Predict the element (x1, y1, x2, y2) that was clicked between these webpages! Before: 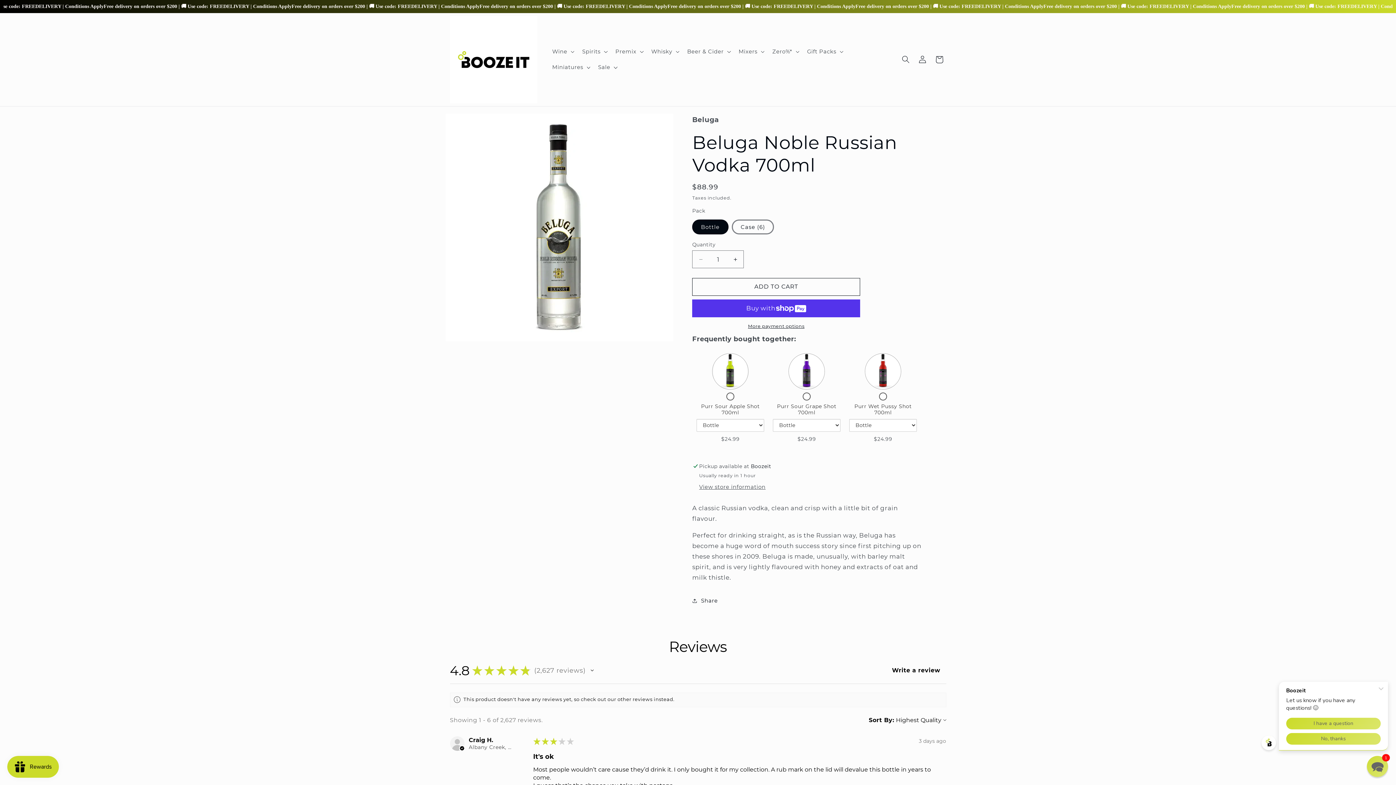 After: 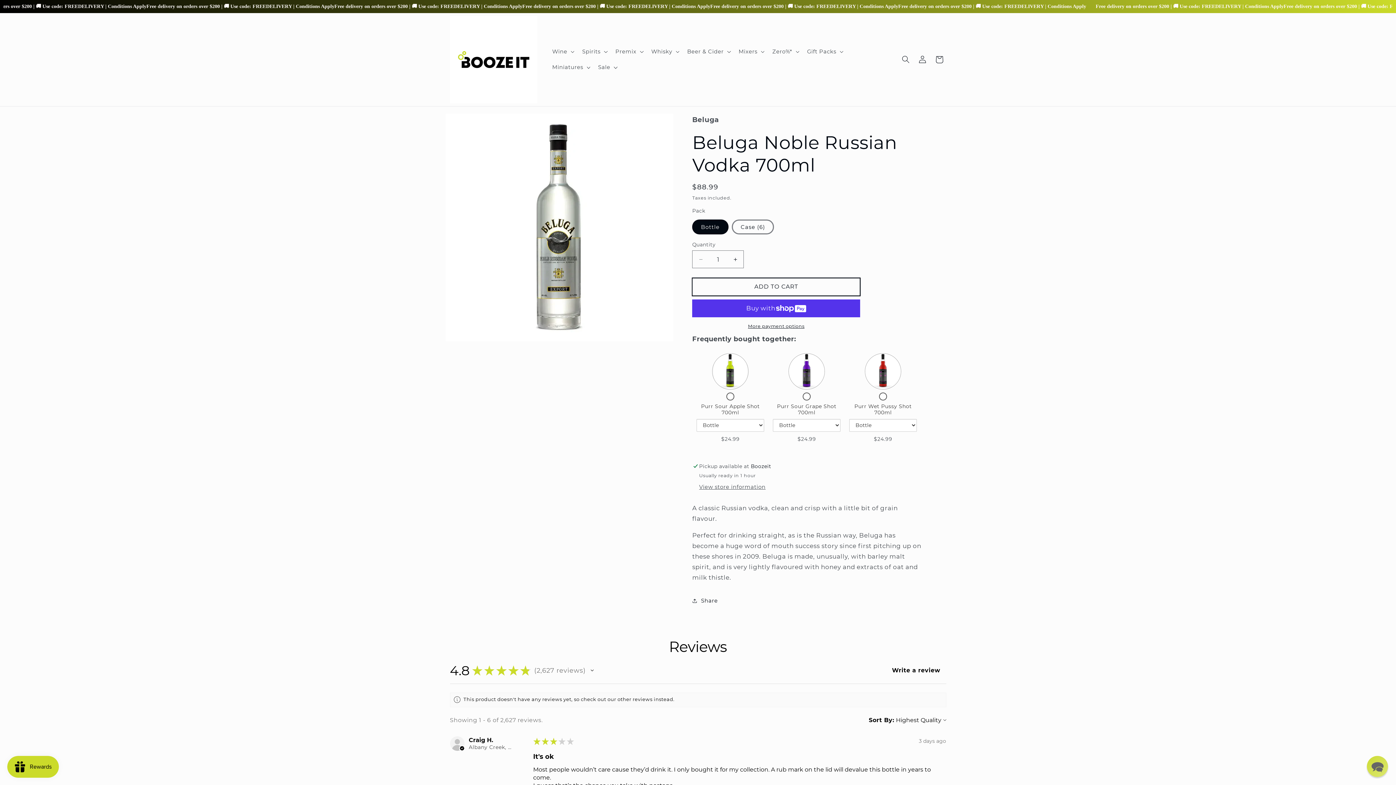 Action: label: ADD TO CART bbox: (692, 278, 860, 295)